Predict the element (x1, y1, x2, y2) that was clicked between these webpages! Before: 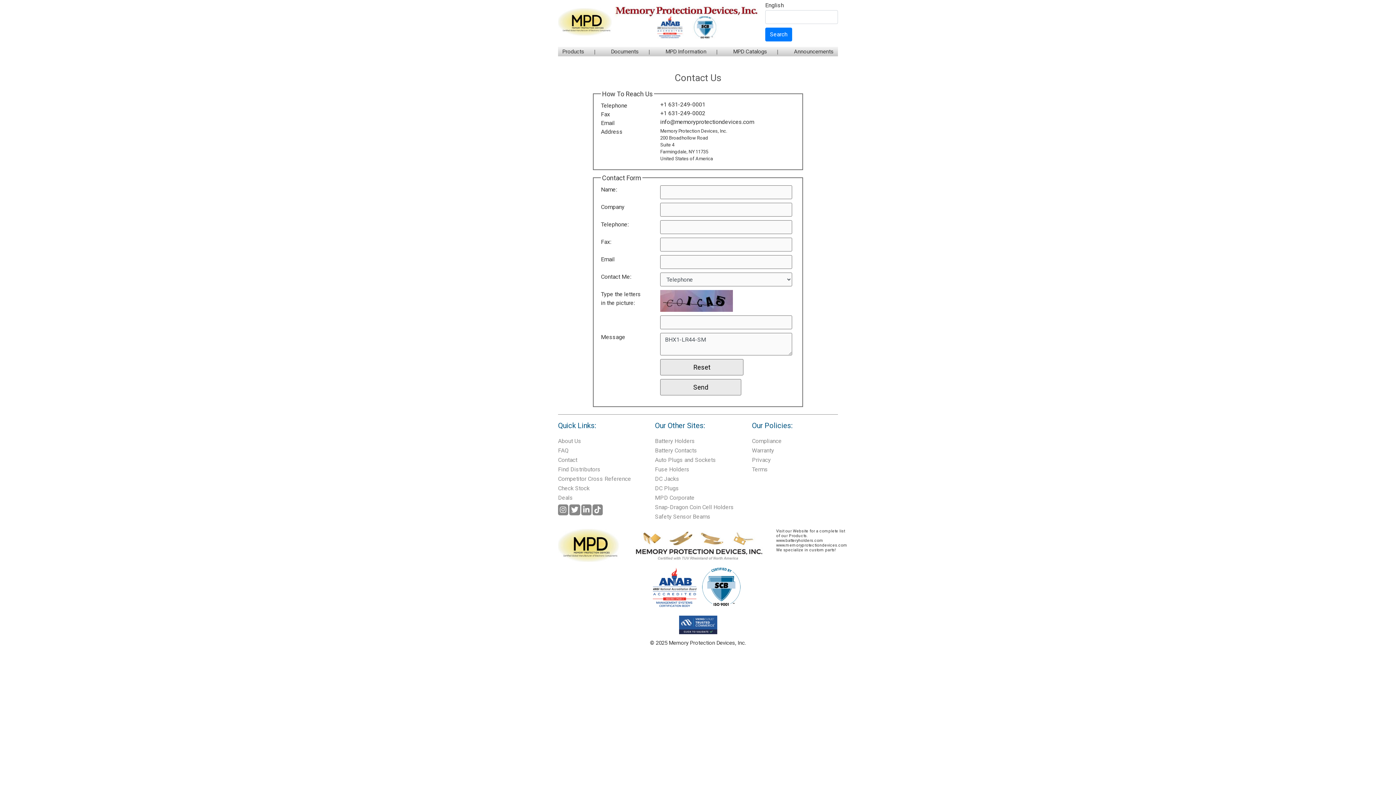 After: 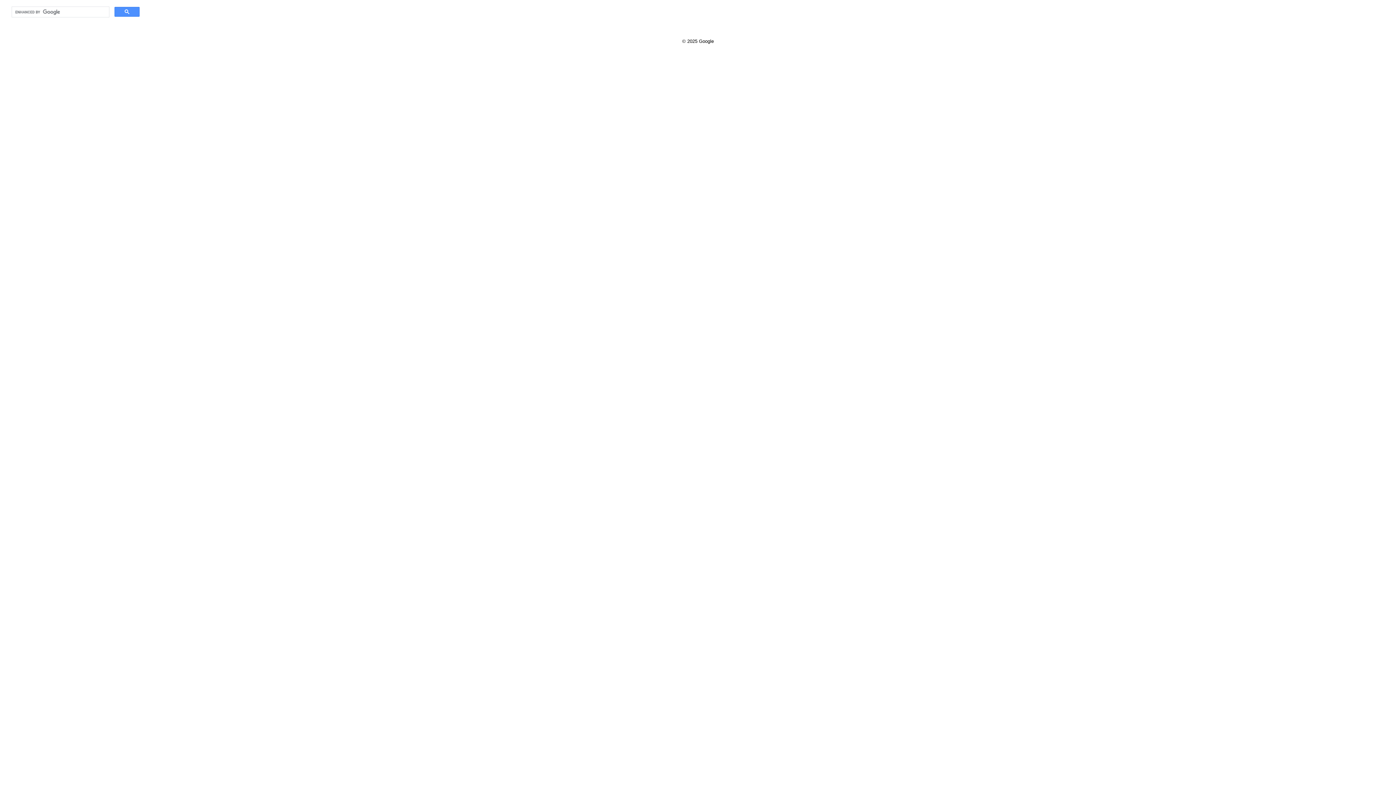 Action: label: Search bbox: (765, 27, 792, 41)